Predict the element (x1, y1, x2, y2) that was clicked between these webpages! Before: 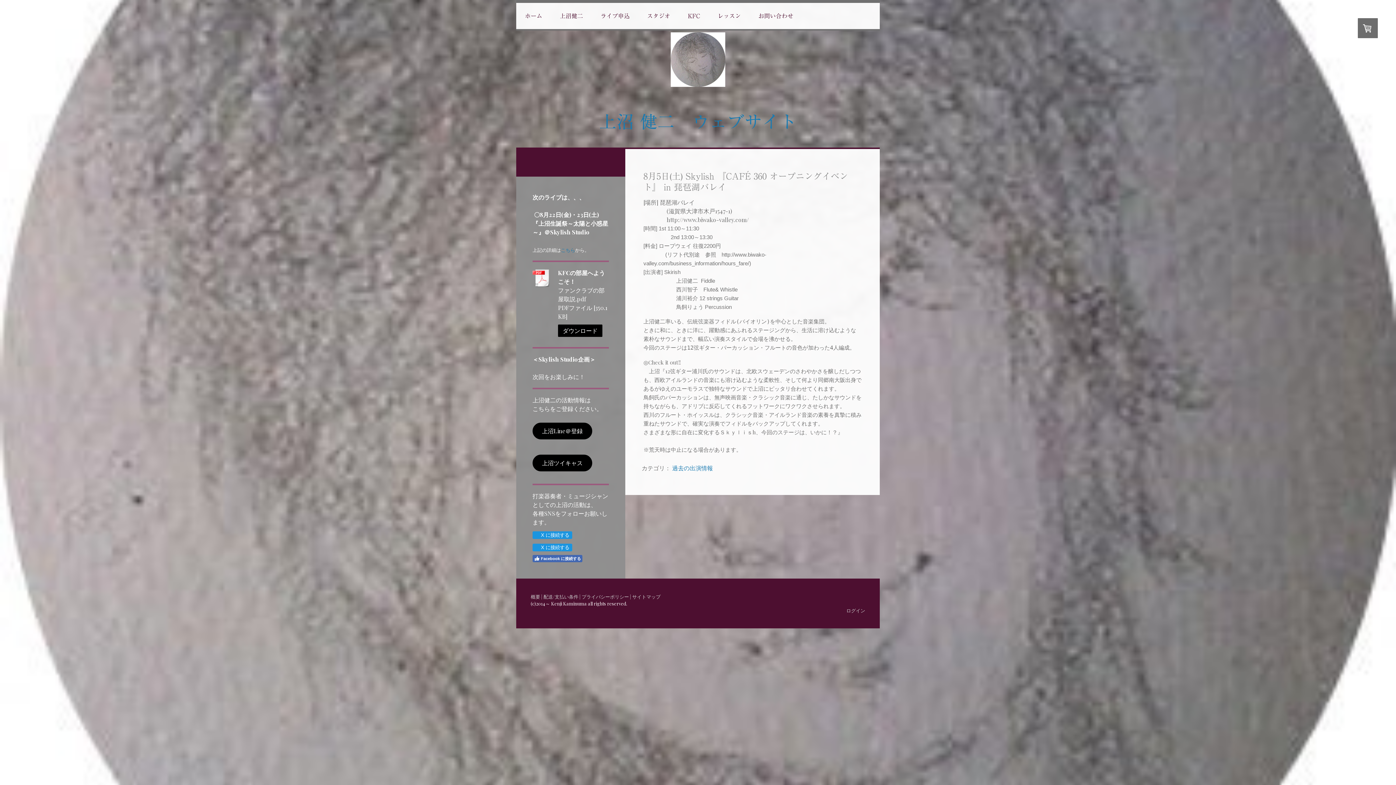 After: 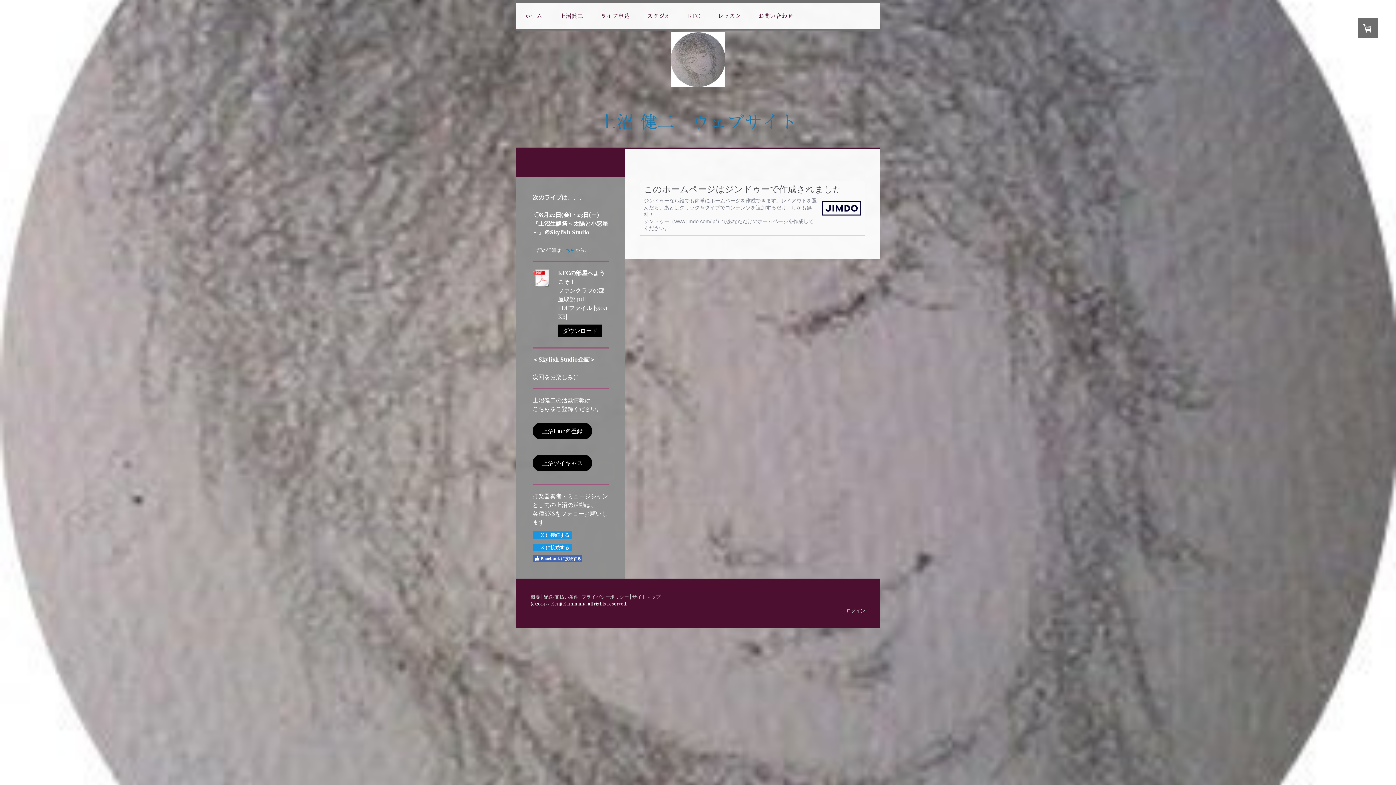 Action: label: 概要 bbox: (530, 593, 540, 600)